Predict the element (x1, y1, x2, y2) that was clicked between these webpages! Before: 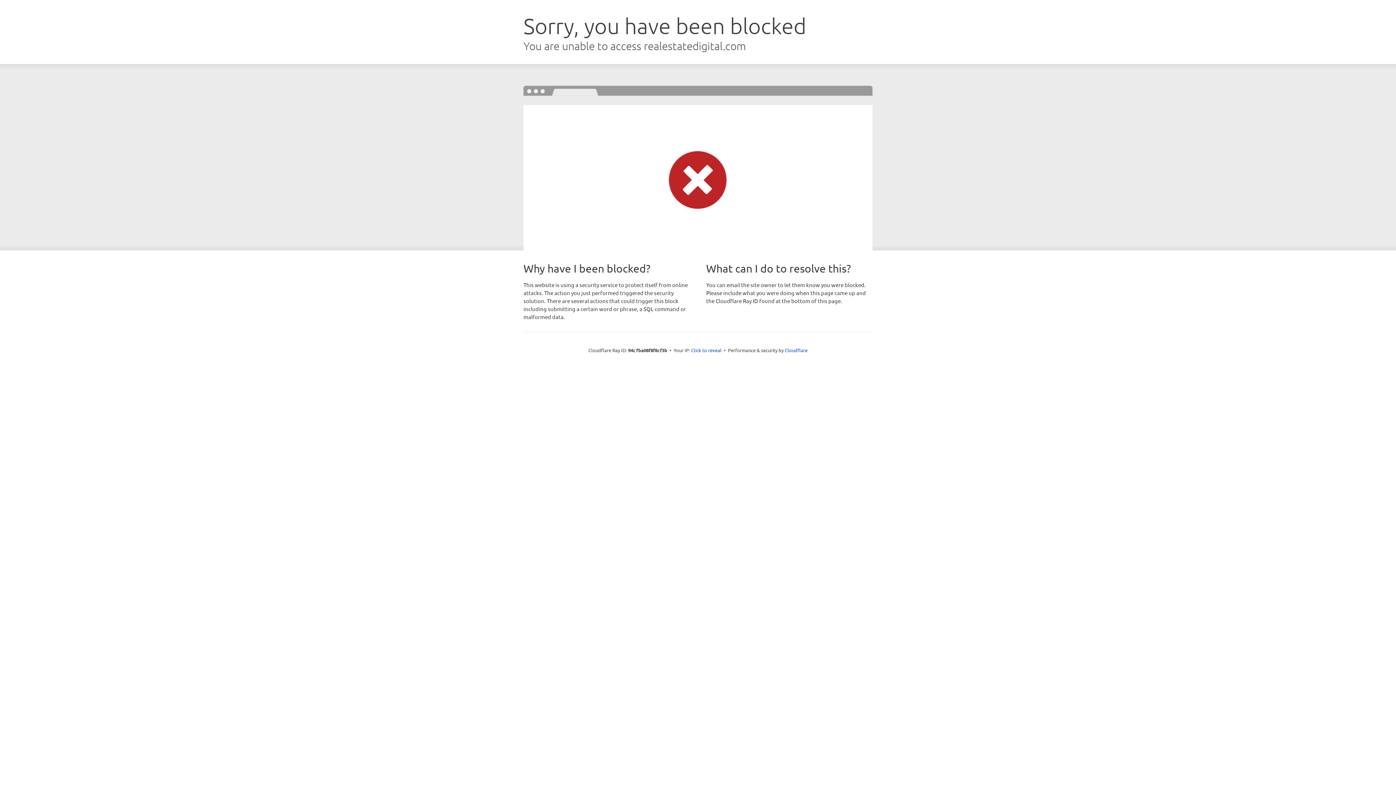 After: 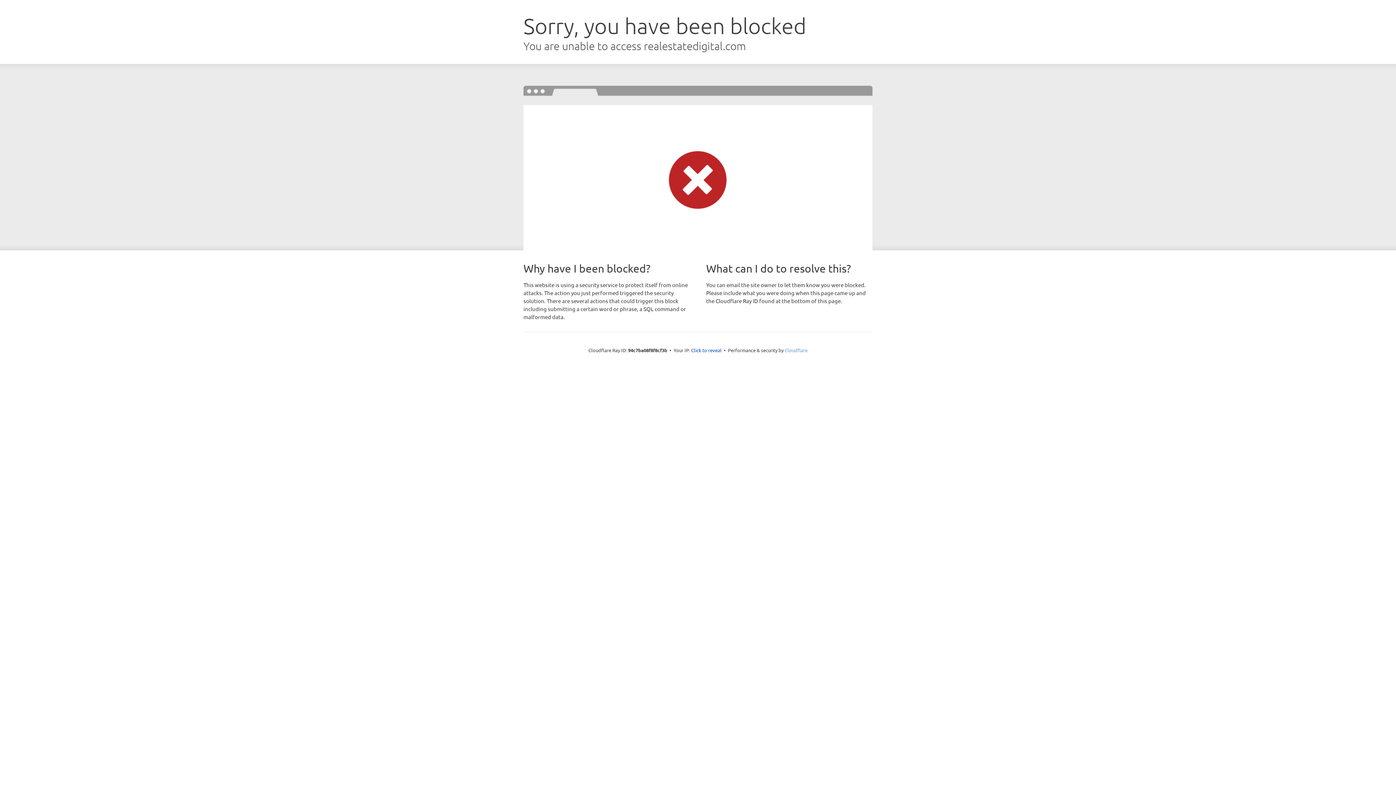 Action: bbox: (784, 347, 807, 353) label: Cloudflare